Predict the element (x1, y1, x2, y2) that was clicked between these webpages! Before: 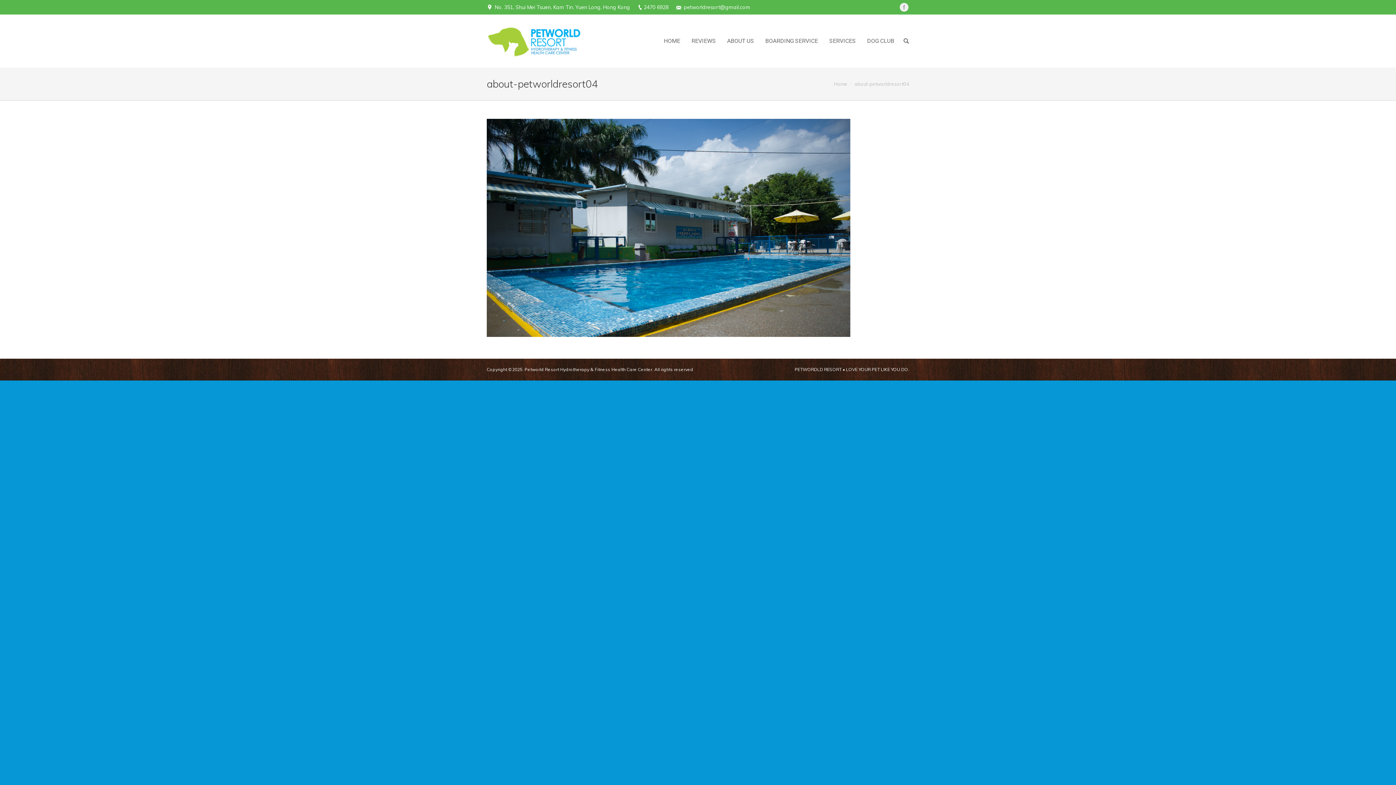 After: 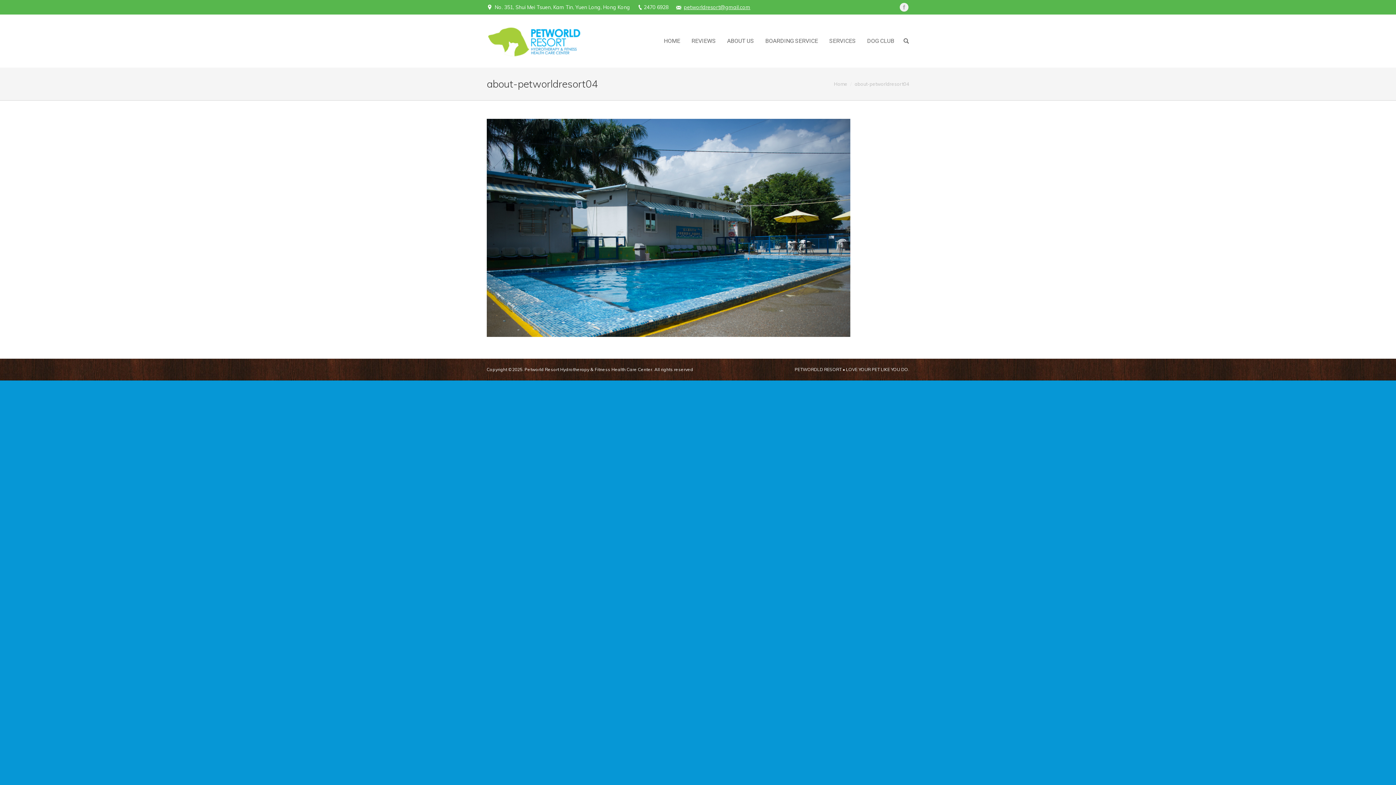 Action: bbox: (684, 4, 750, 10) label: petworldresort@gmail.com